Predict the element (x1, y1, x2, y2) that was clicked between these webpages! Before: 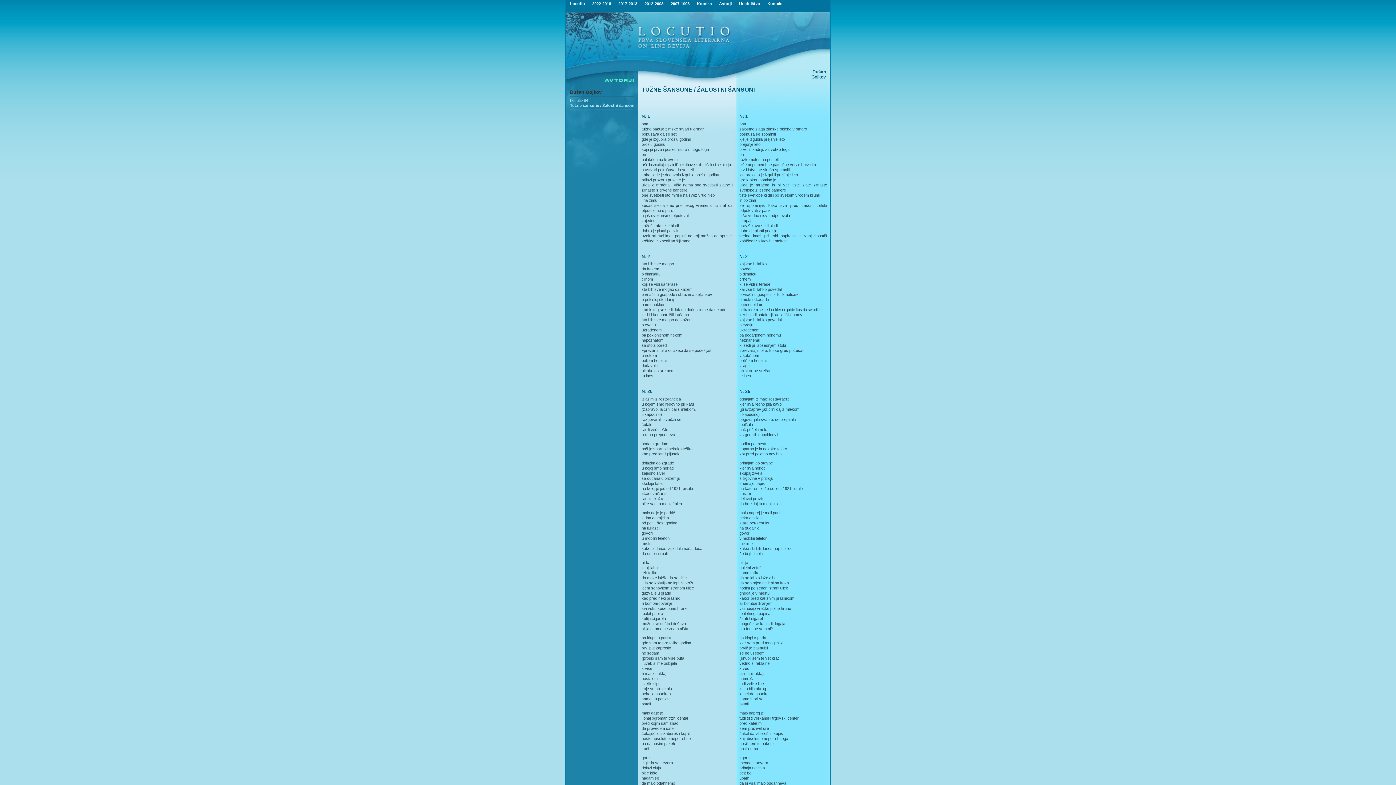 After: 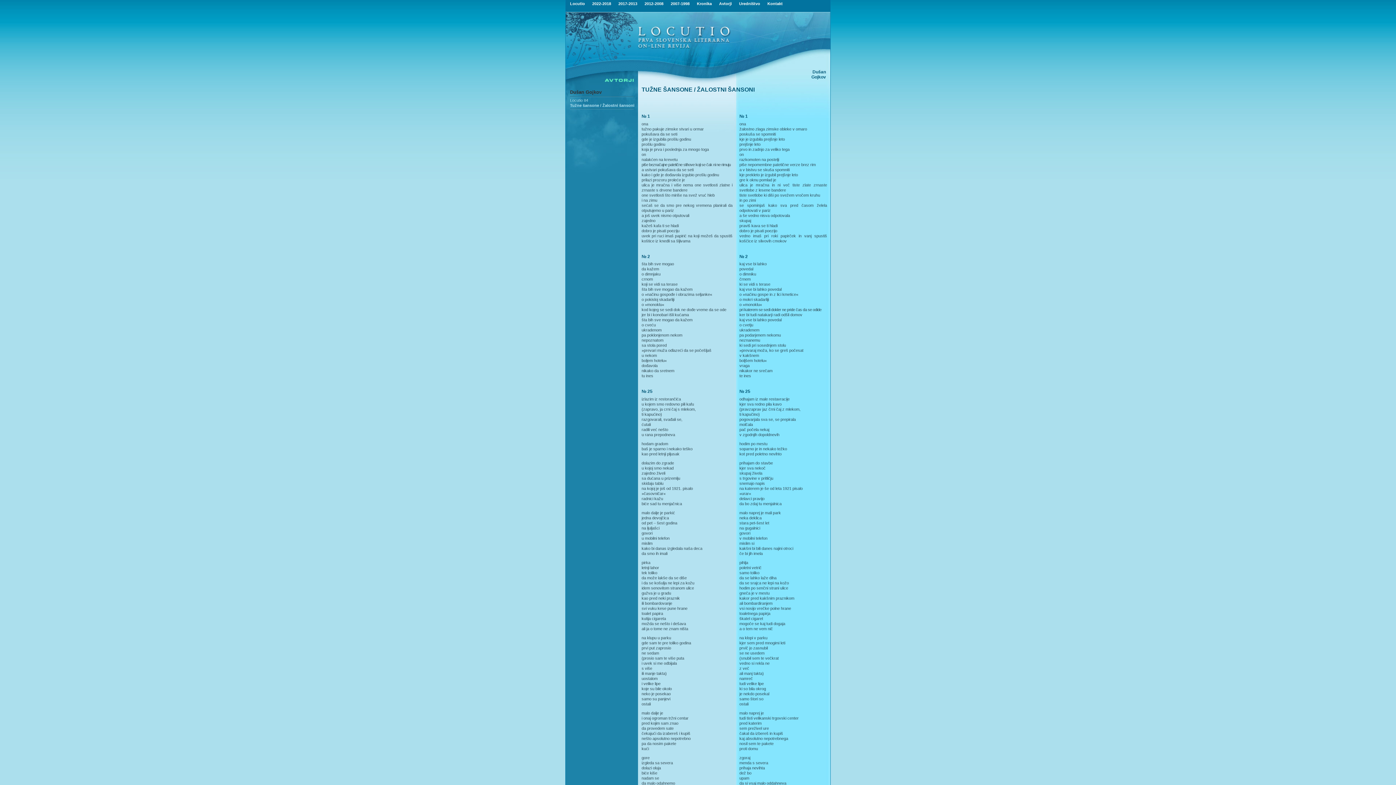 Action: bbox: (570, 103, 634, 107) label: Tužne šansone / Žalostni šansoni